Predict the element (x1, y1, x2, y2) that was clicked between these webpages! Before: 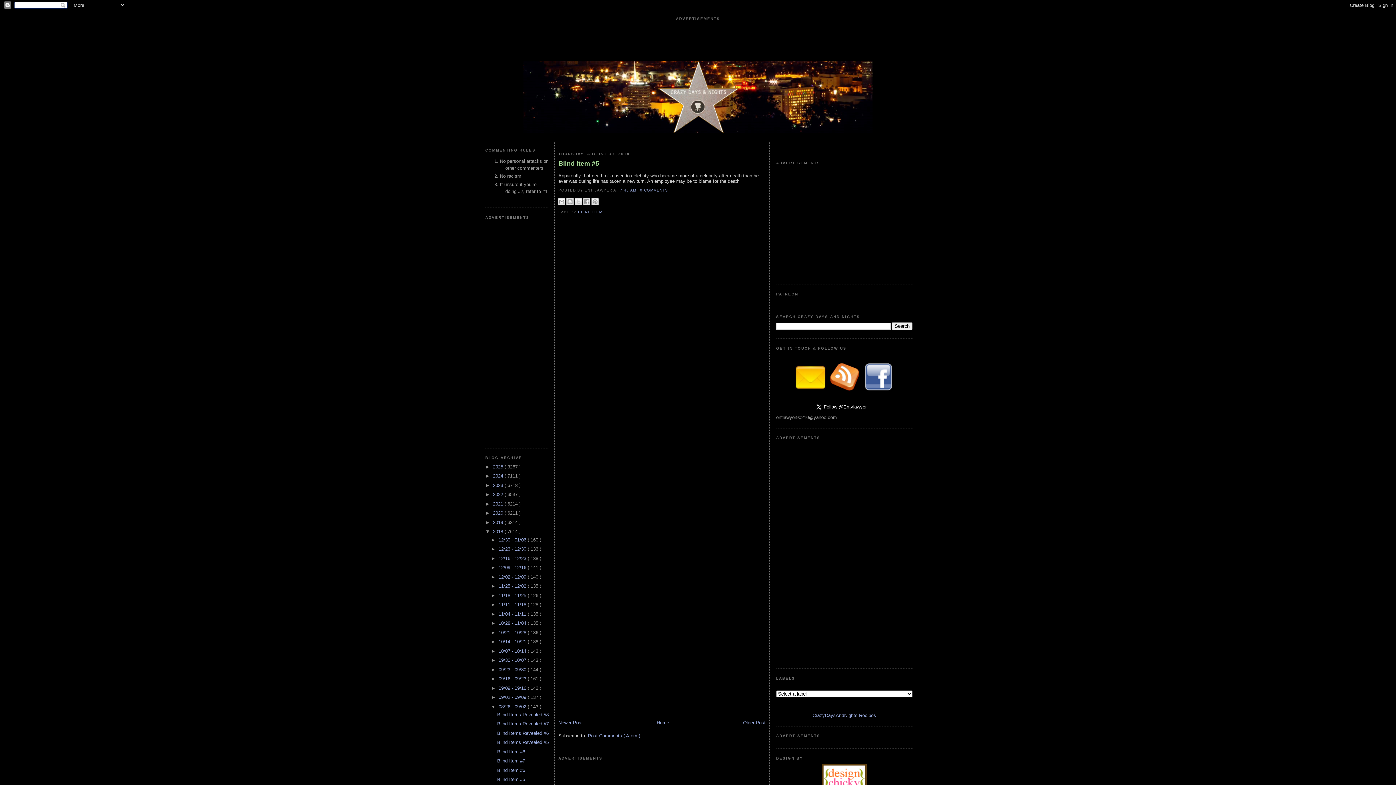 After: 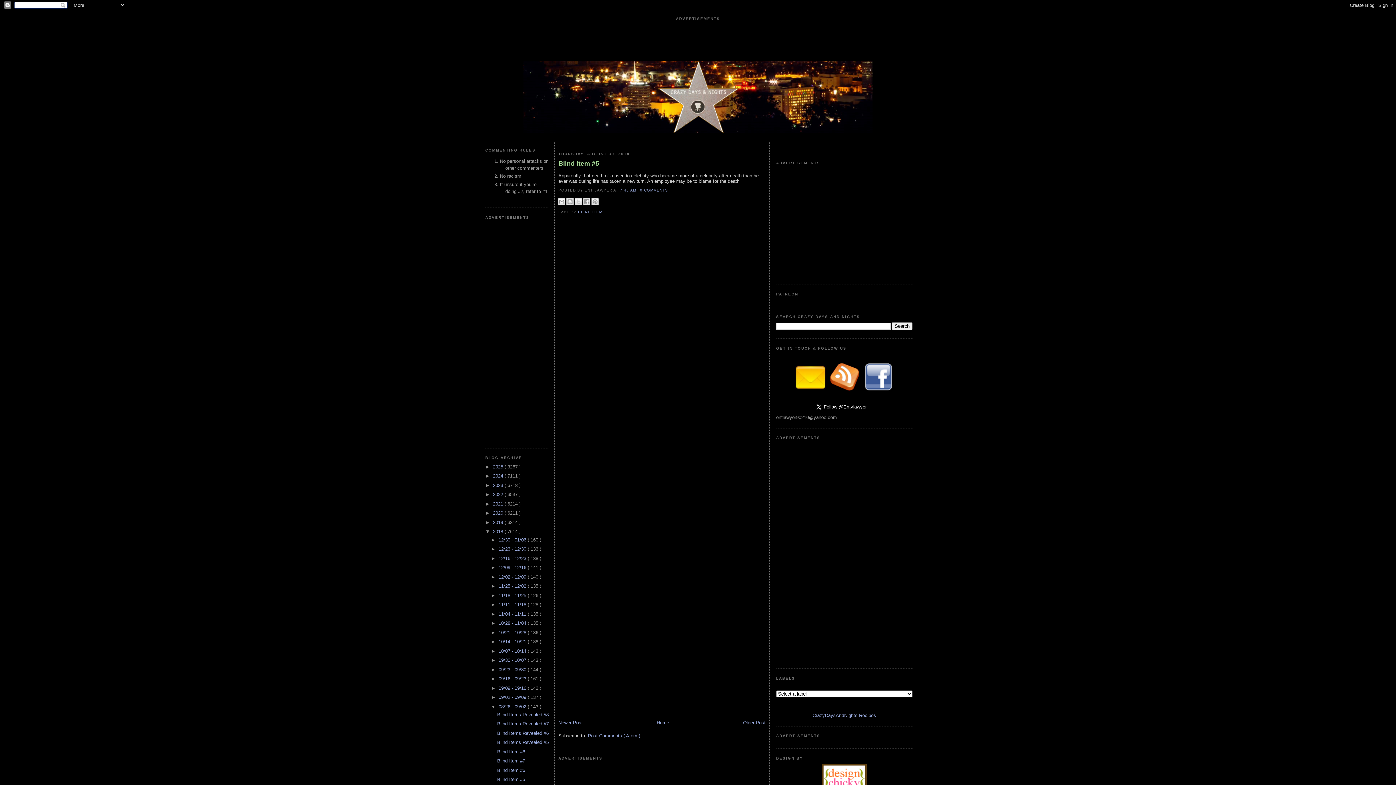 Action: bbox: (828, 389, 860, 394)